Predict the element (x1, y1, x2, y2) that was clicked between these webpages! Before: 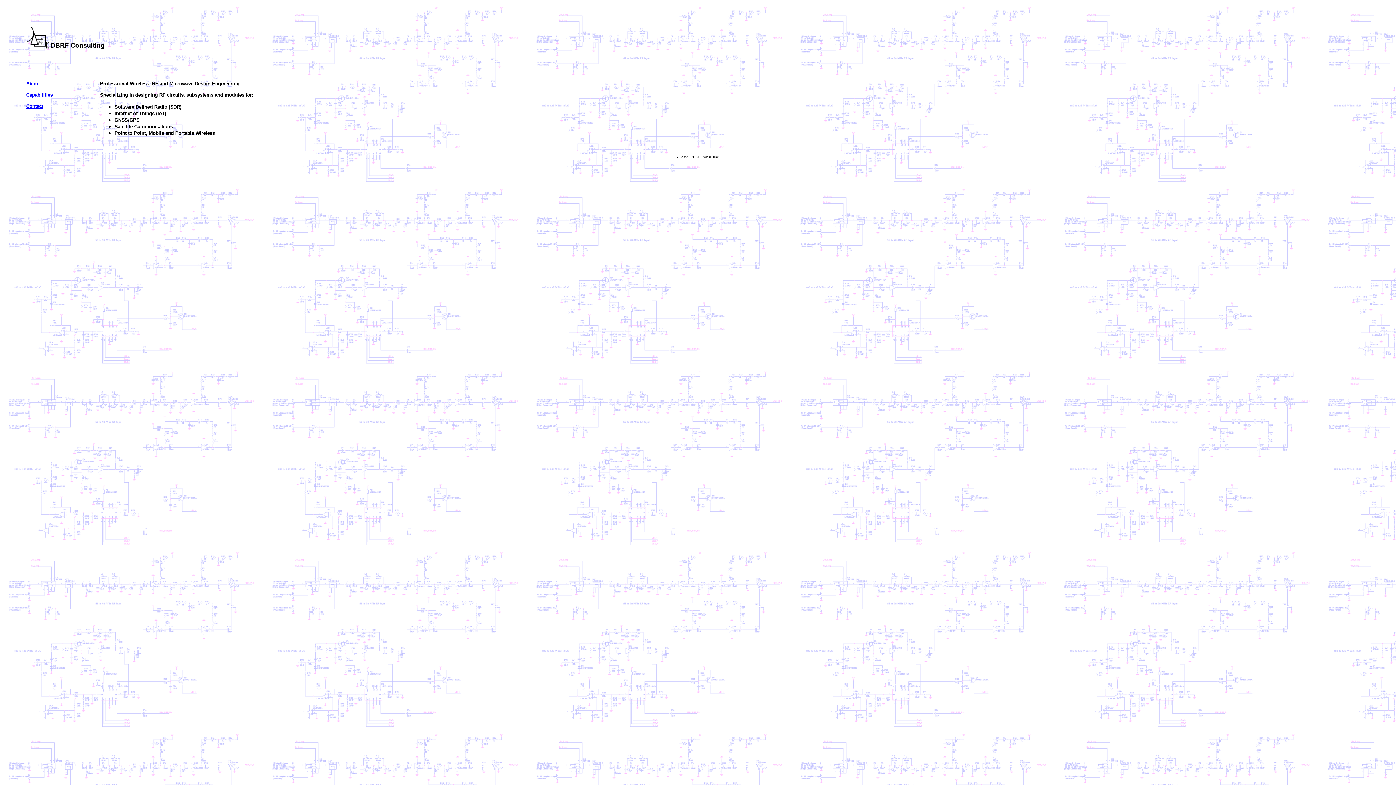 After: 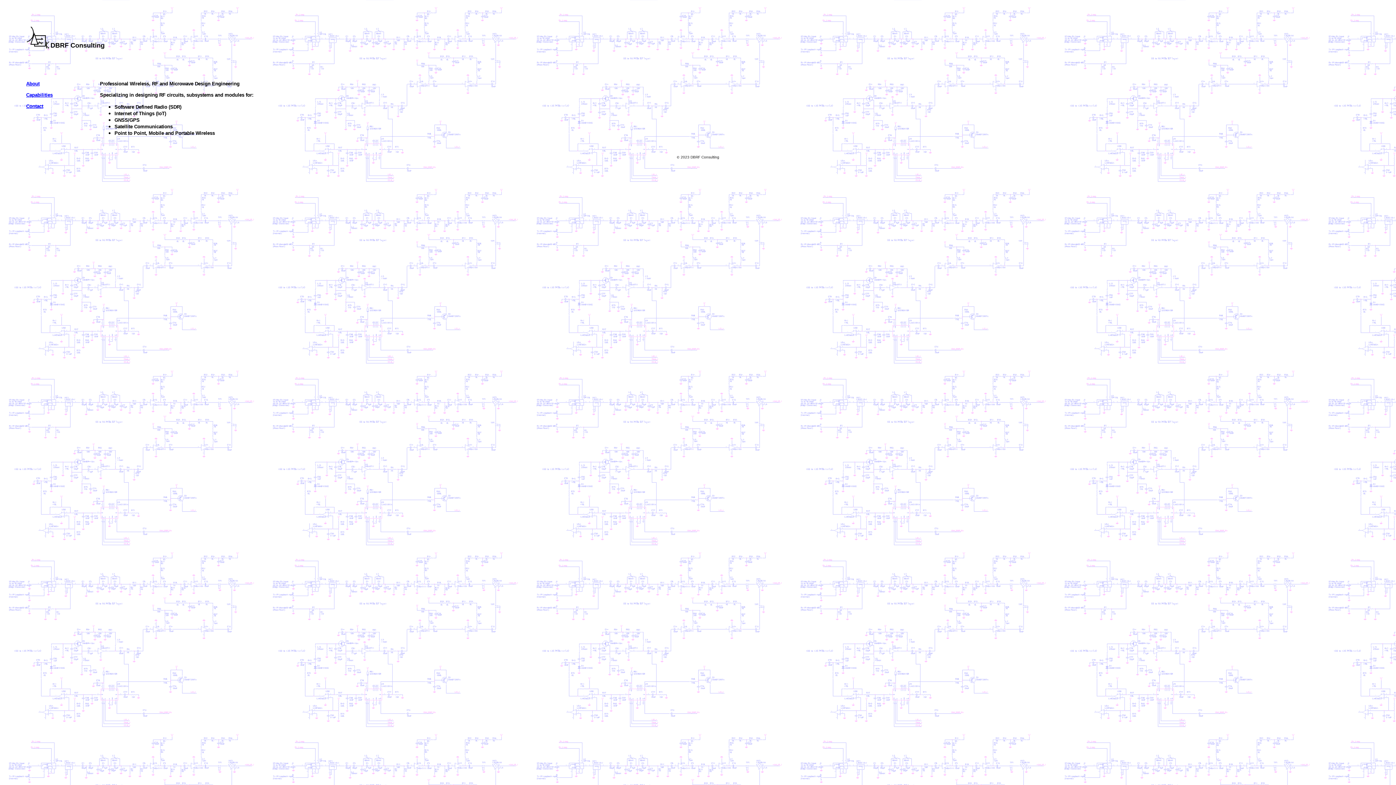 Action: label: © bbox: (676, 153, 679, 159)